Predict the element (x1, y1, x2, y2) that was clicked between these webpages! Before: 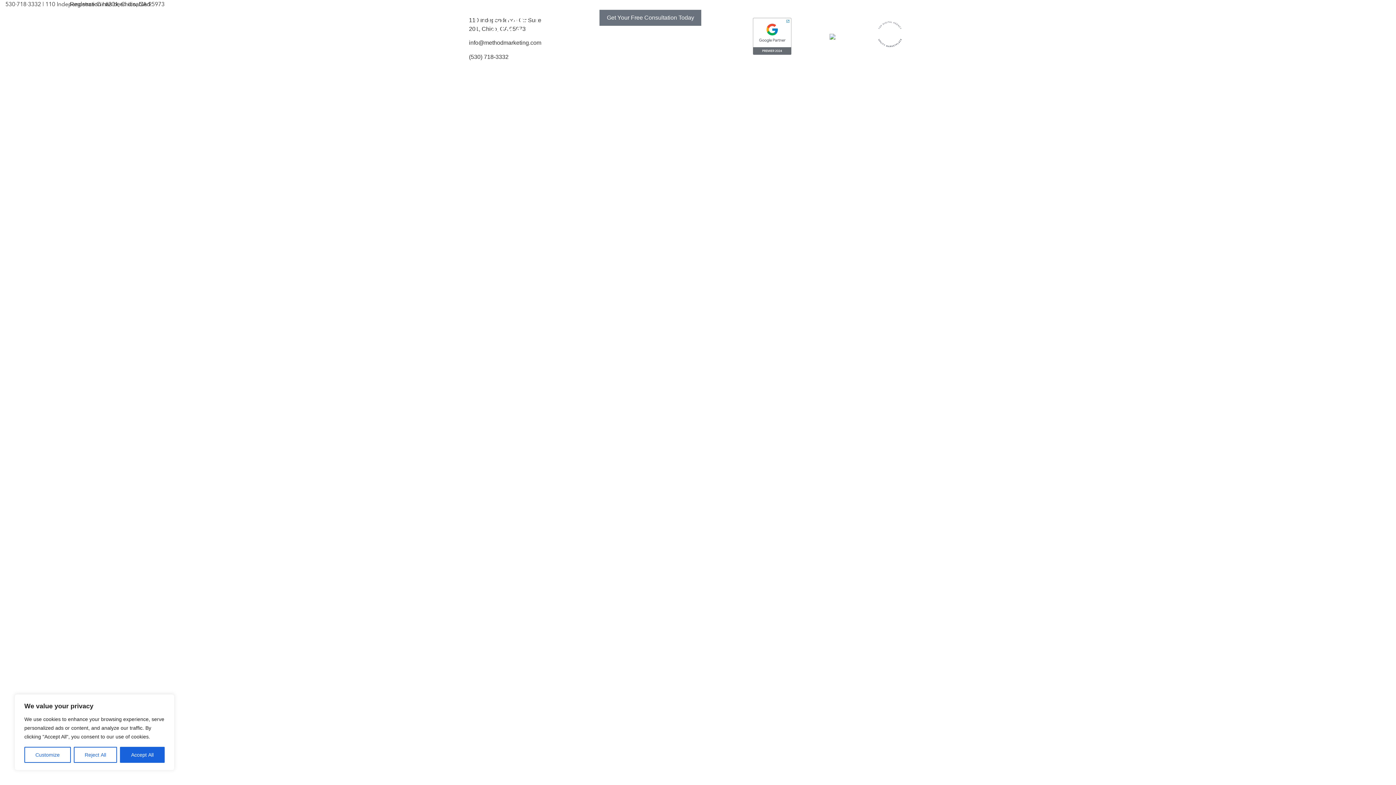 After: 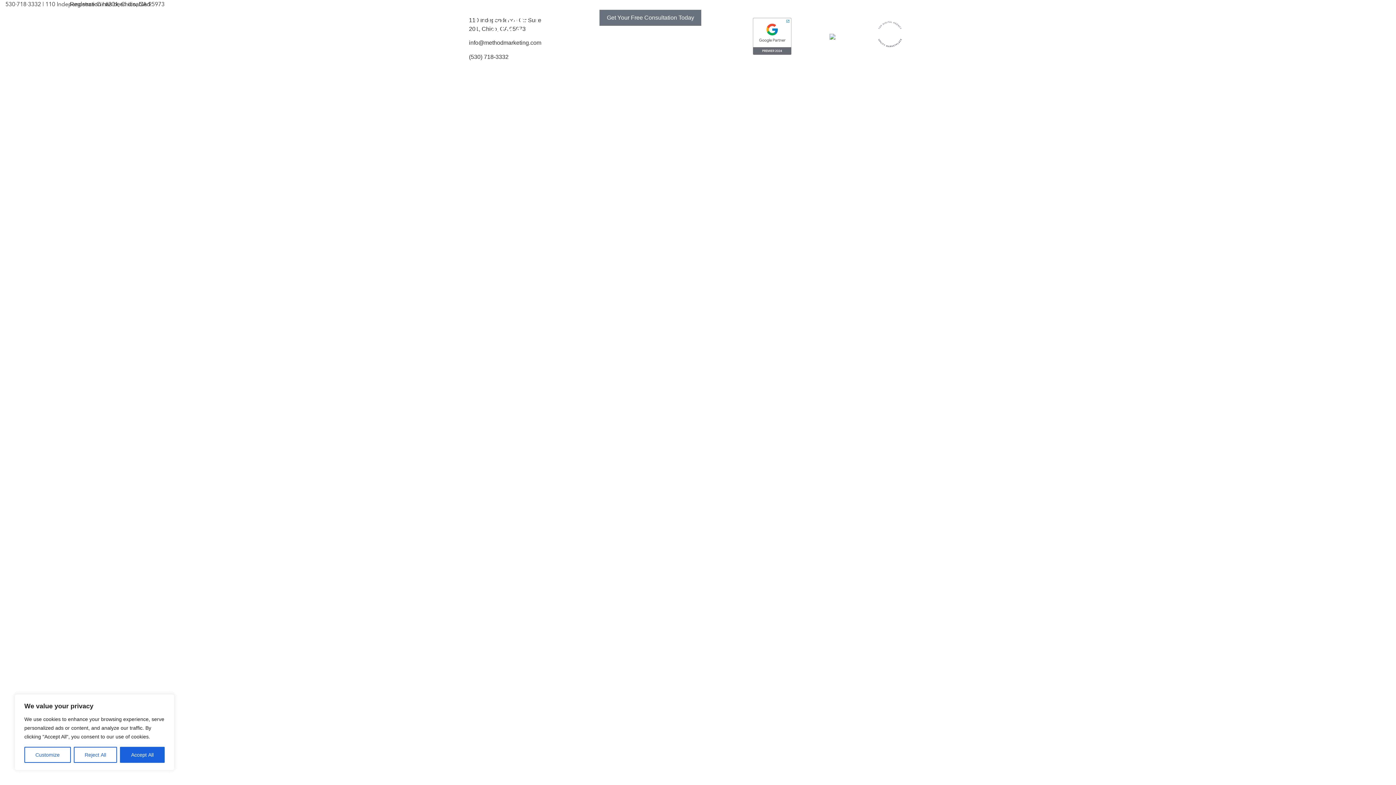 Action: bbox: (926, 22, 938, 34)